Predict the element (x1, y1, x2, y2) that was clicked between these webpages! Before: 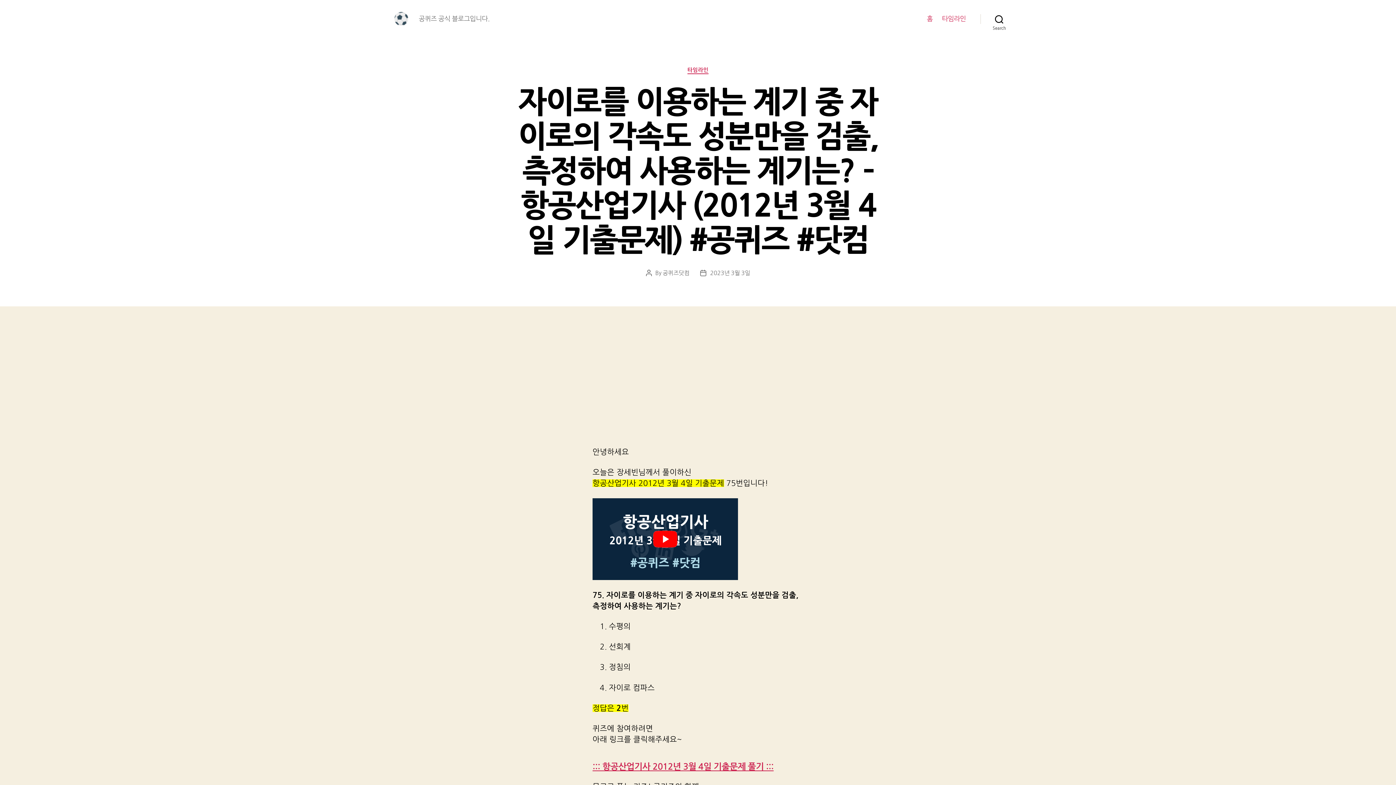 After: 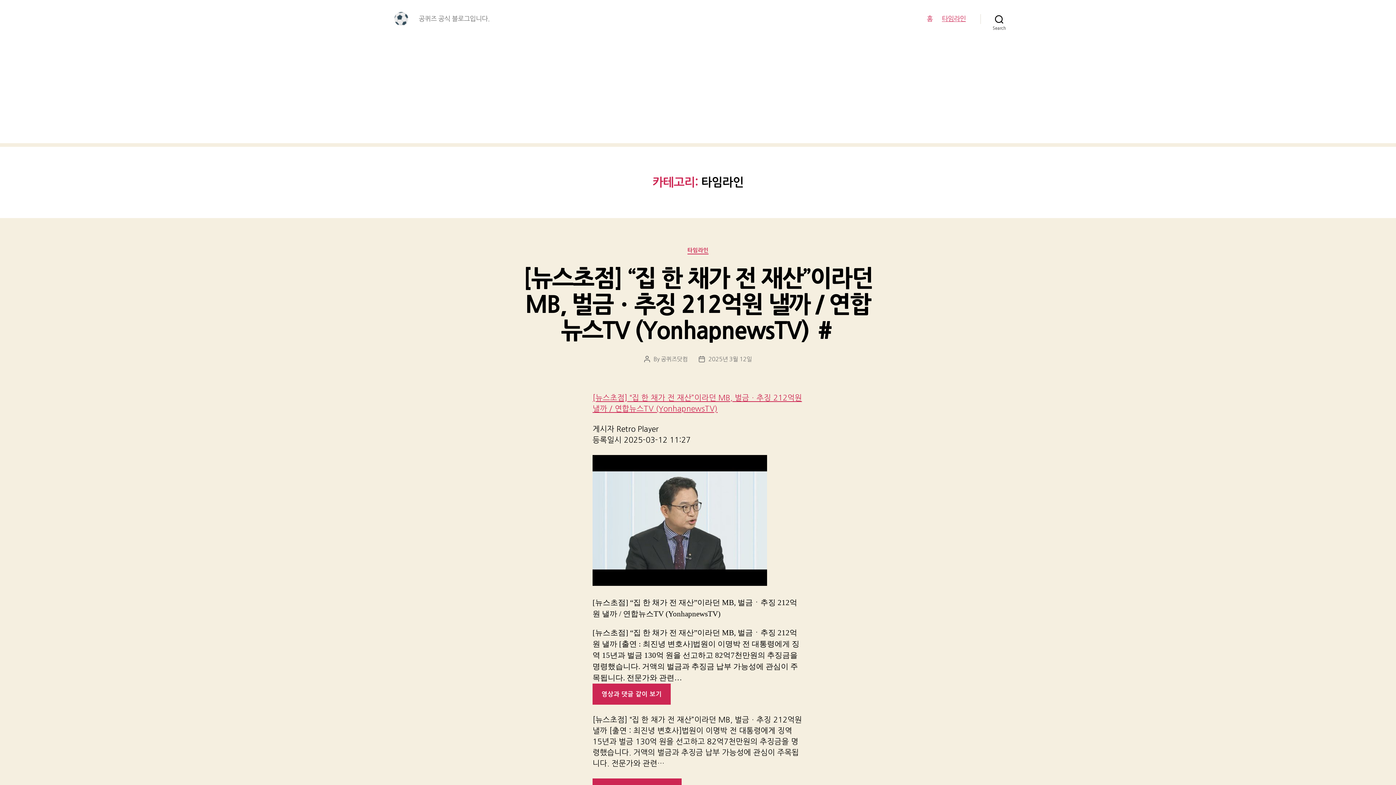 Action: bbox: (942, 15, 966, 22) label: 타임라인